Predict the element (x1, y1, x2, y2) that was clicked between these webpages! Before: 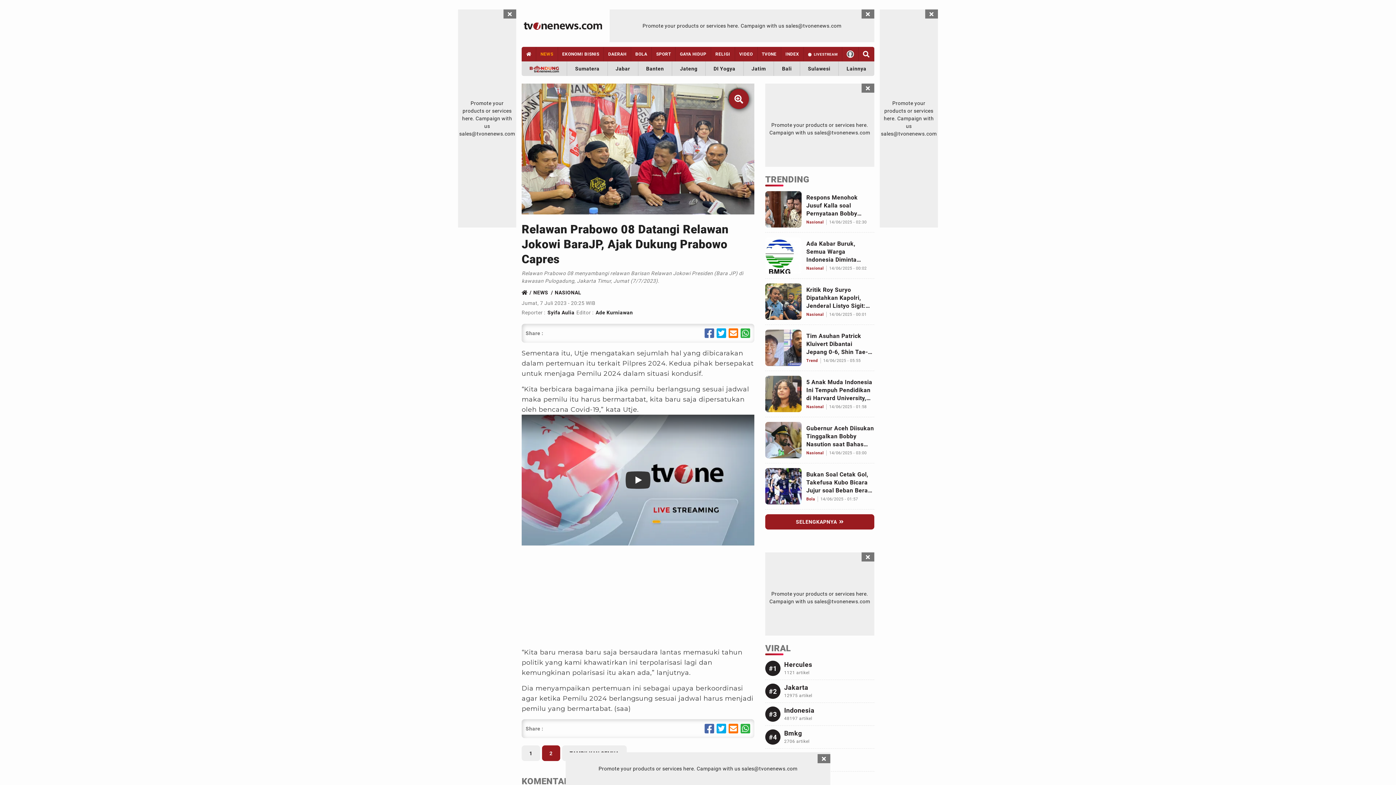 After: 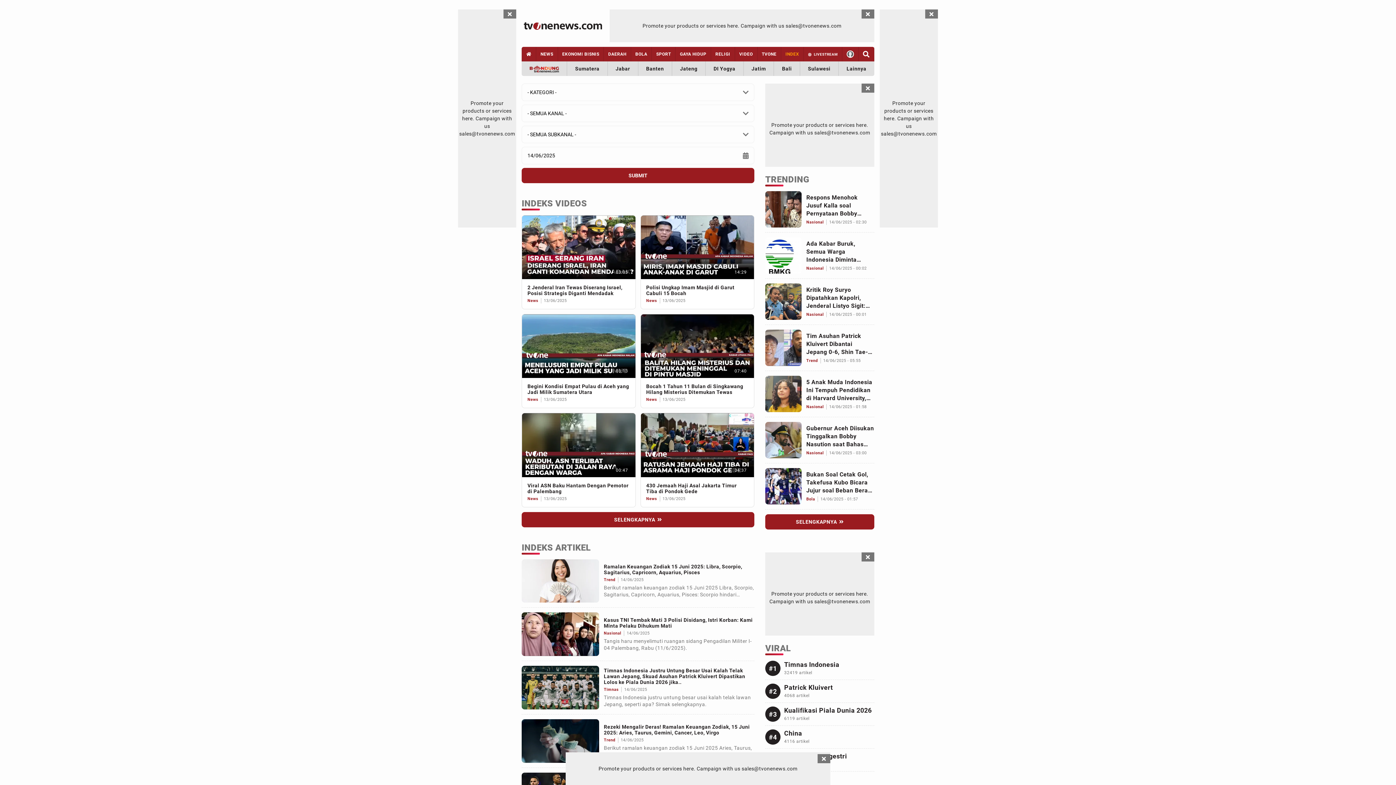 Action: label: Link Title bbox: (781, 46, 803, 61)